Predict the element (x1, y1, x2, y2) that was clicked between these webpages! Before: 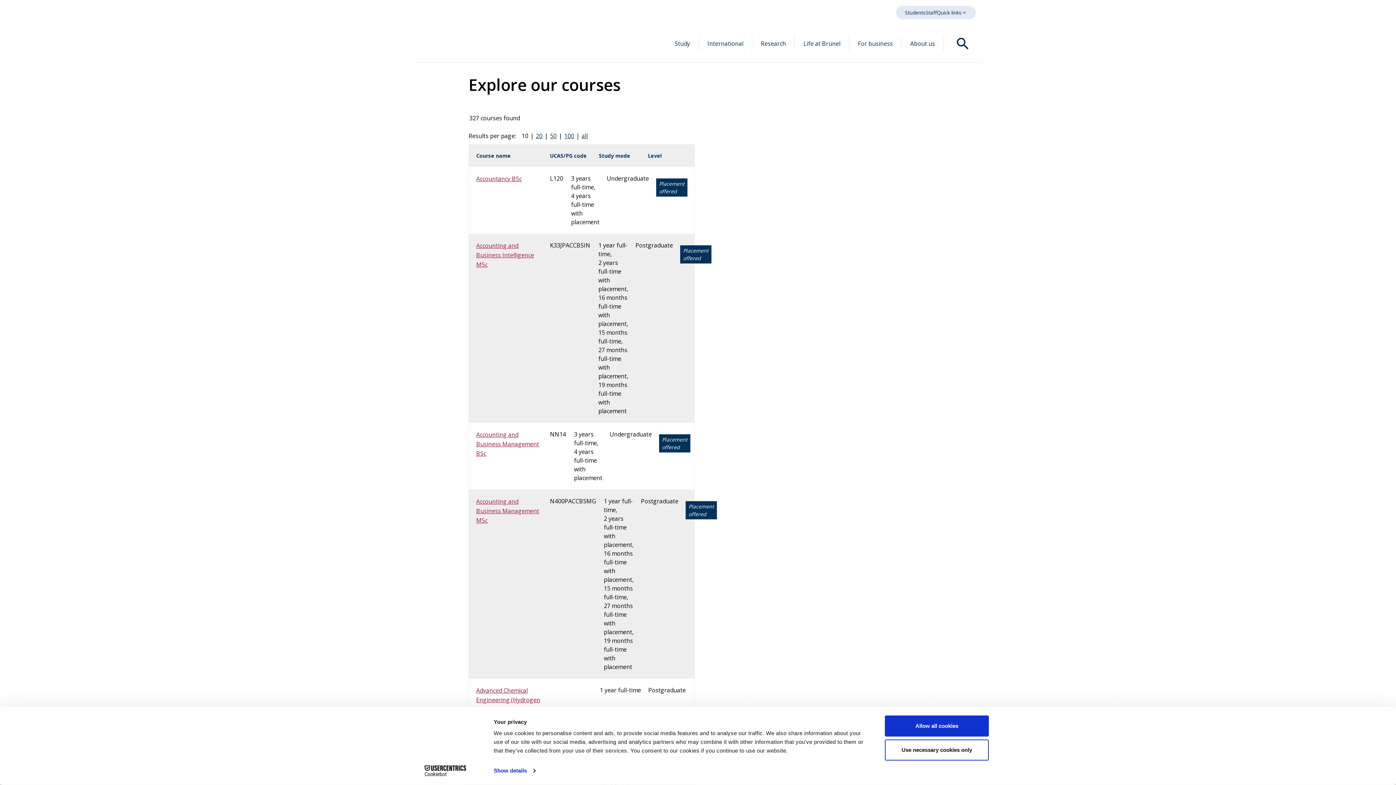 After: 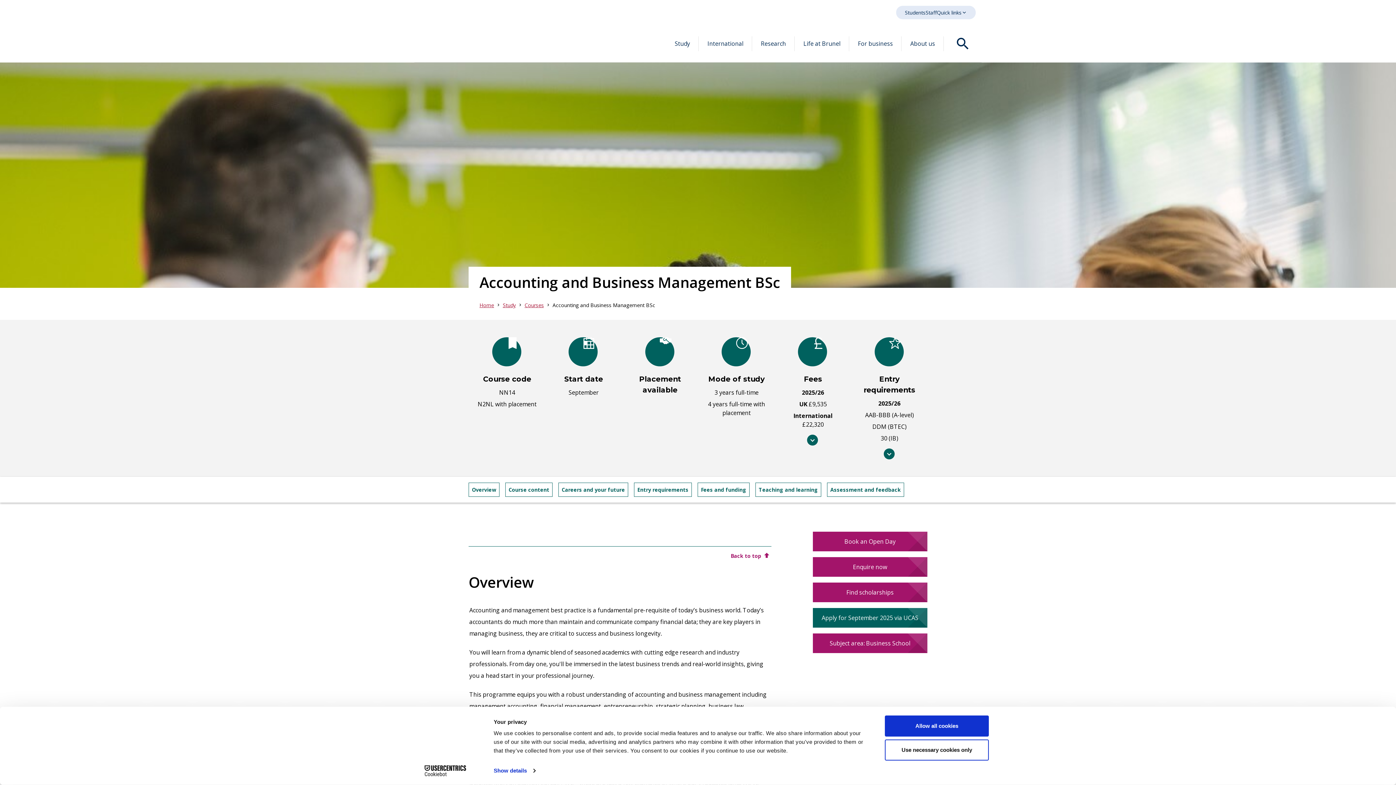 Action: bbox: (476, 430, 542, 458) label: Accounting and Business Management BSc